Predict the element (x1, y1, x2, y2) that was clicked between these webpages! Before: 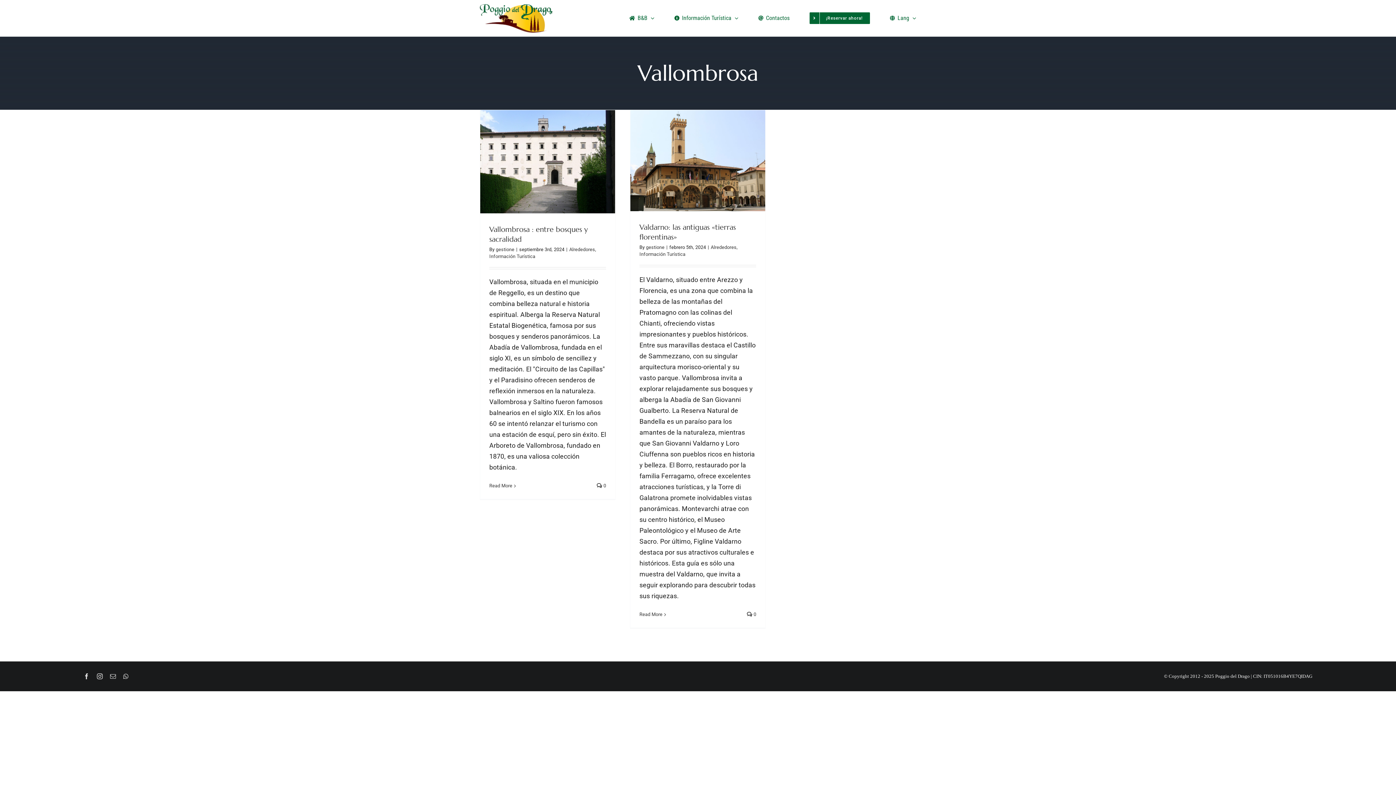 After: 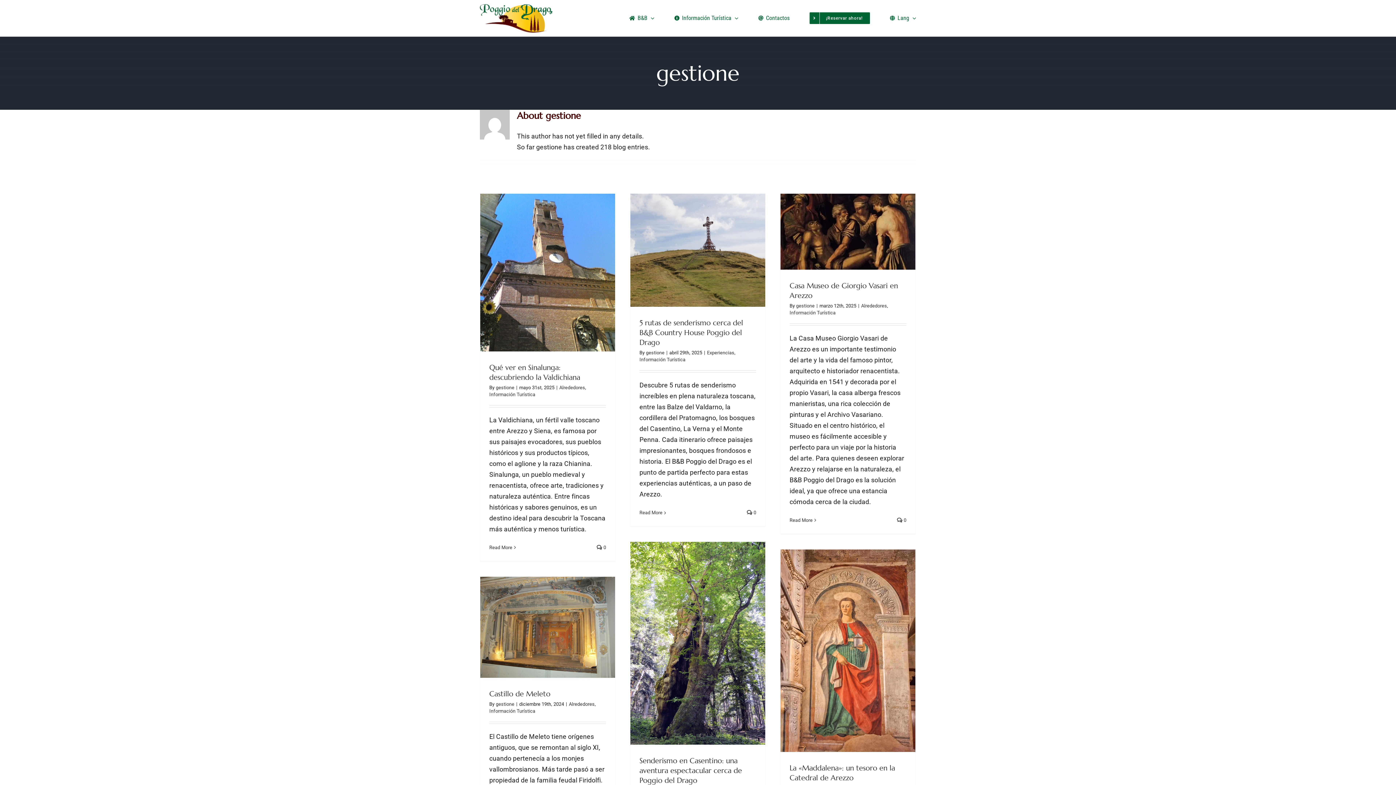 Action: label: gestione bbox: (495, 246, 514, 252)